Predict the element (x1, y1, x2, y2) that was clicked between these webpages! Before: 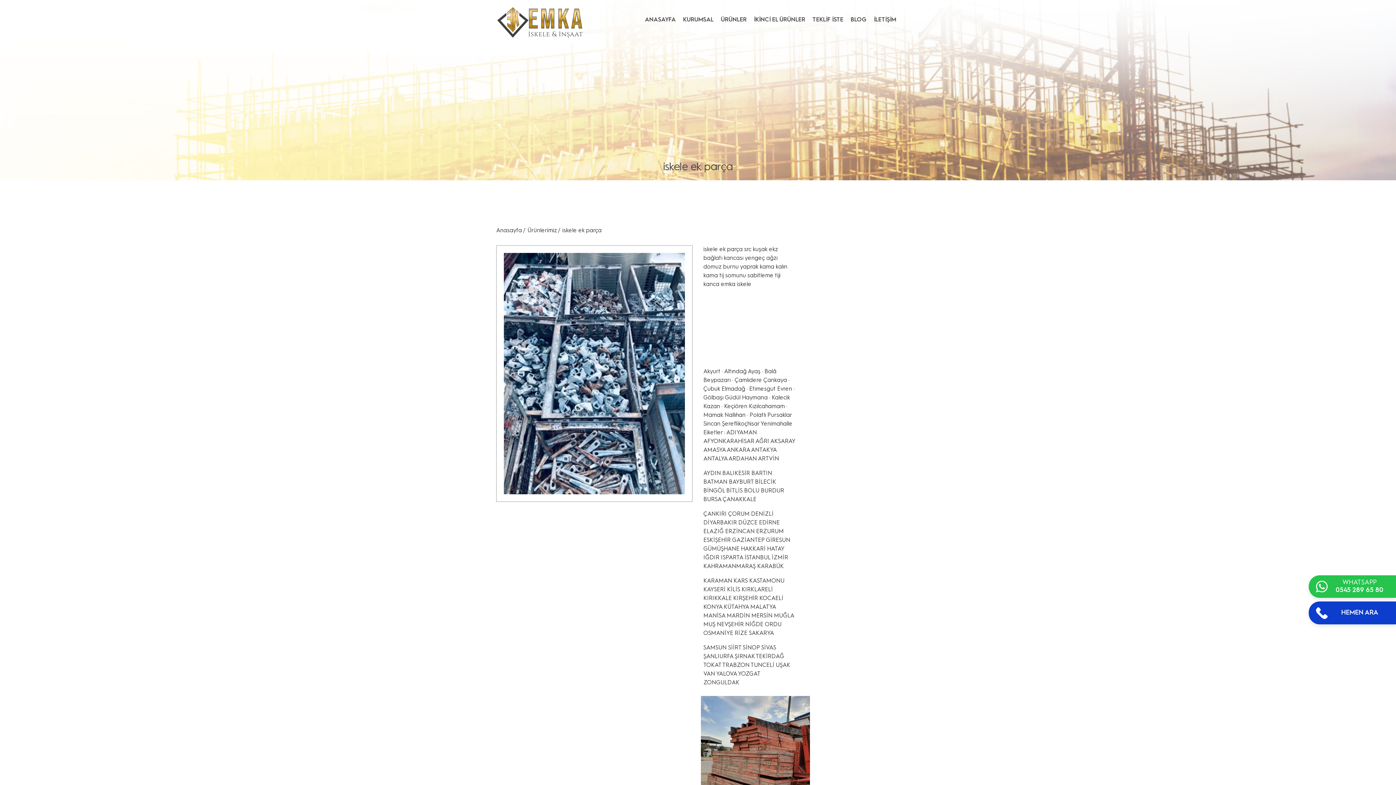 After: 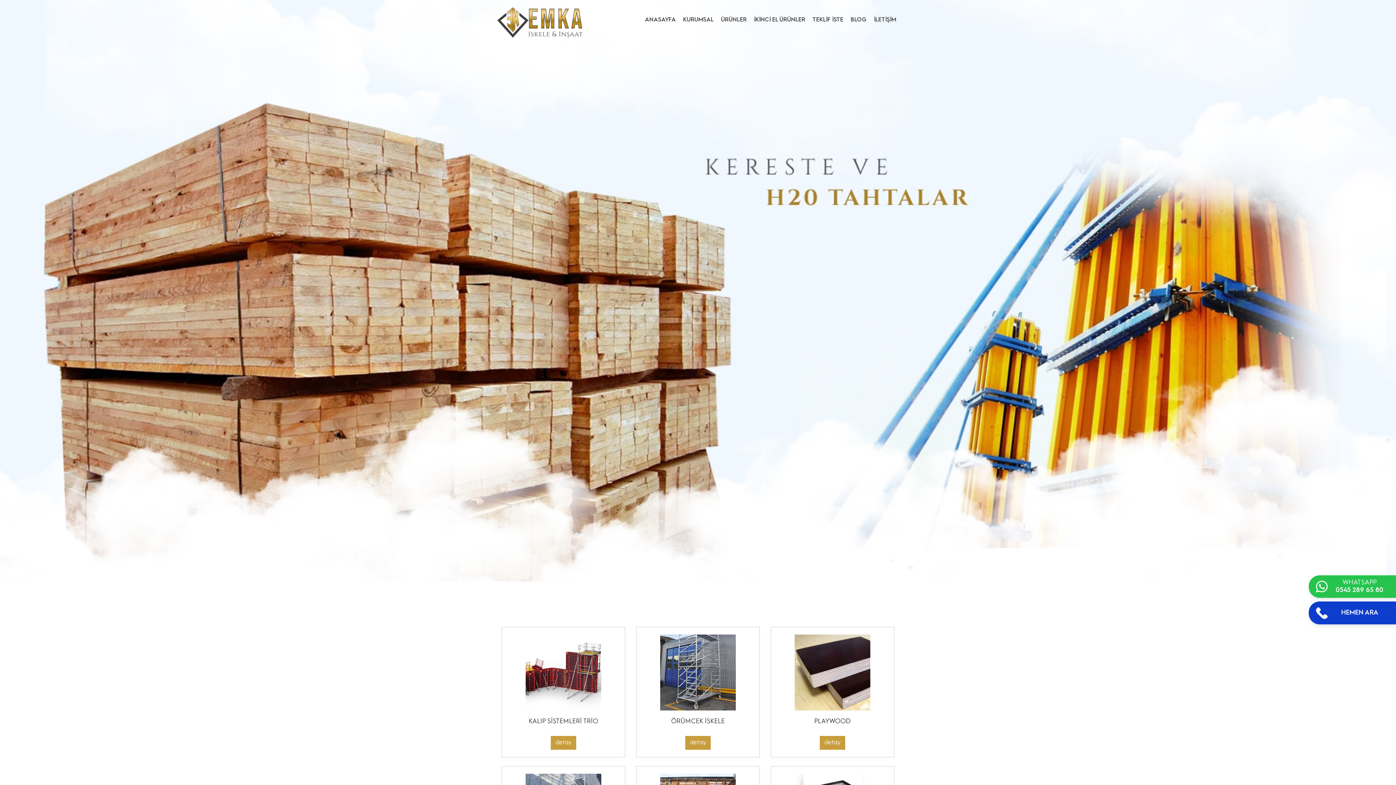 Action: label: Anasayfa bbox: (496, 228, 522, 233)